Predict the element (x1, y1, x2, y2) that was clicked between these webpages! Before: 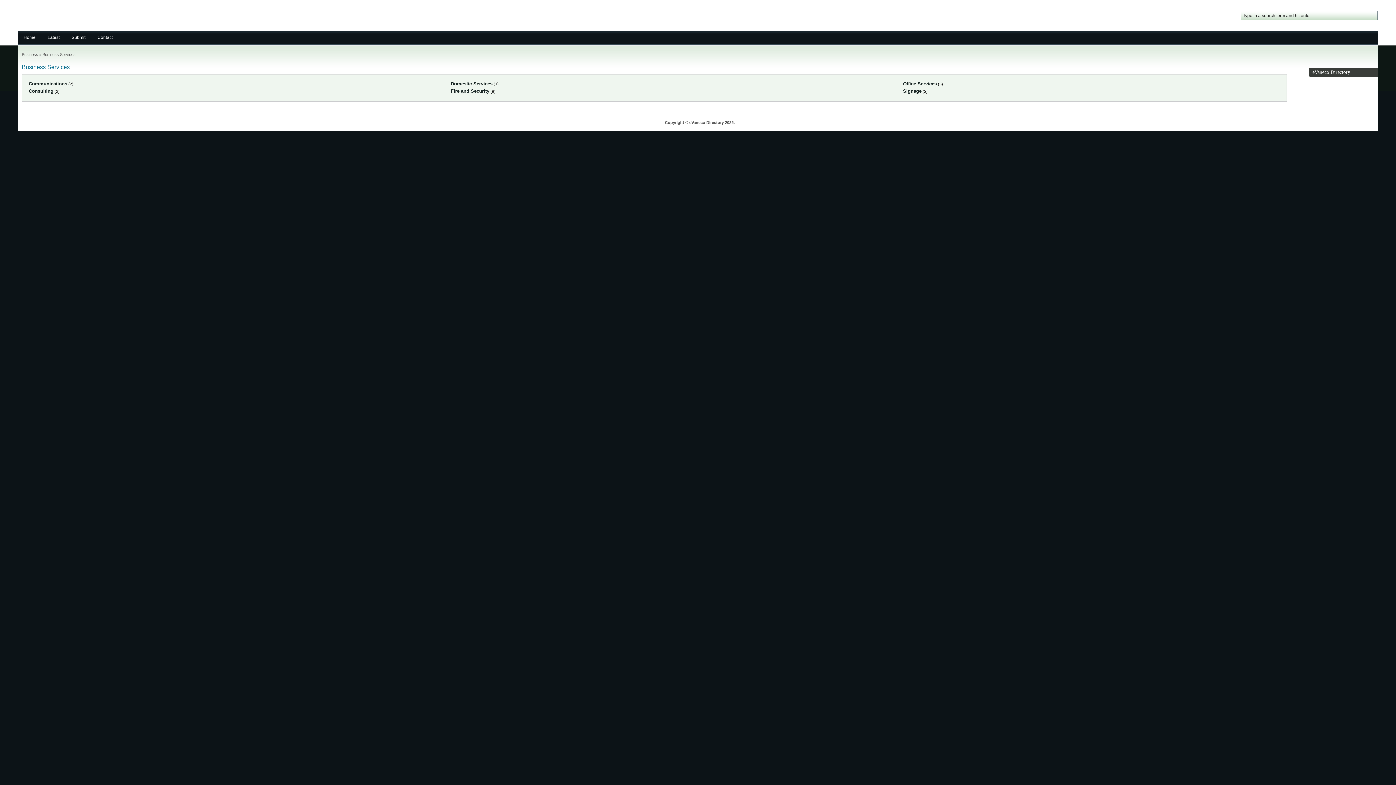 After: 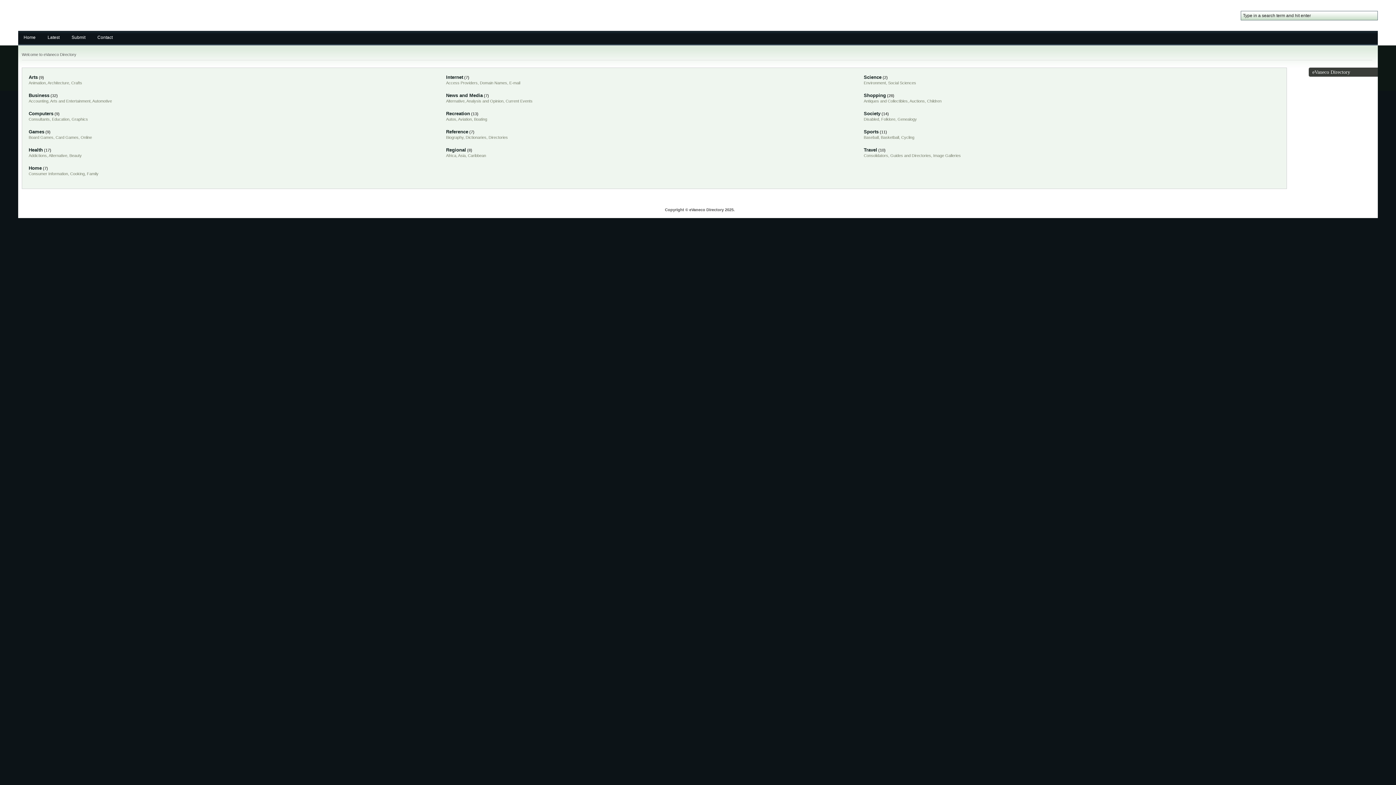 Action: label: Home bbox: (23, 34, 35, 40)